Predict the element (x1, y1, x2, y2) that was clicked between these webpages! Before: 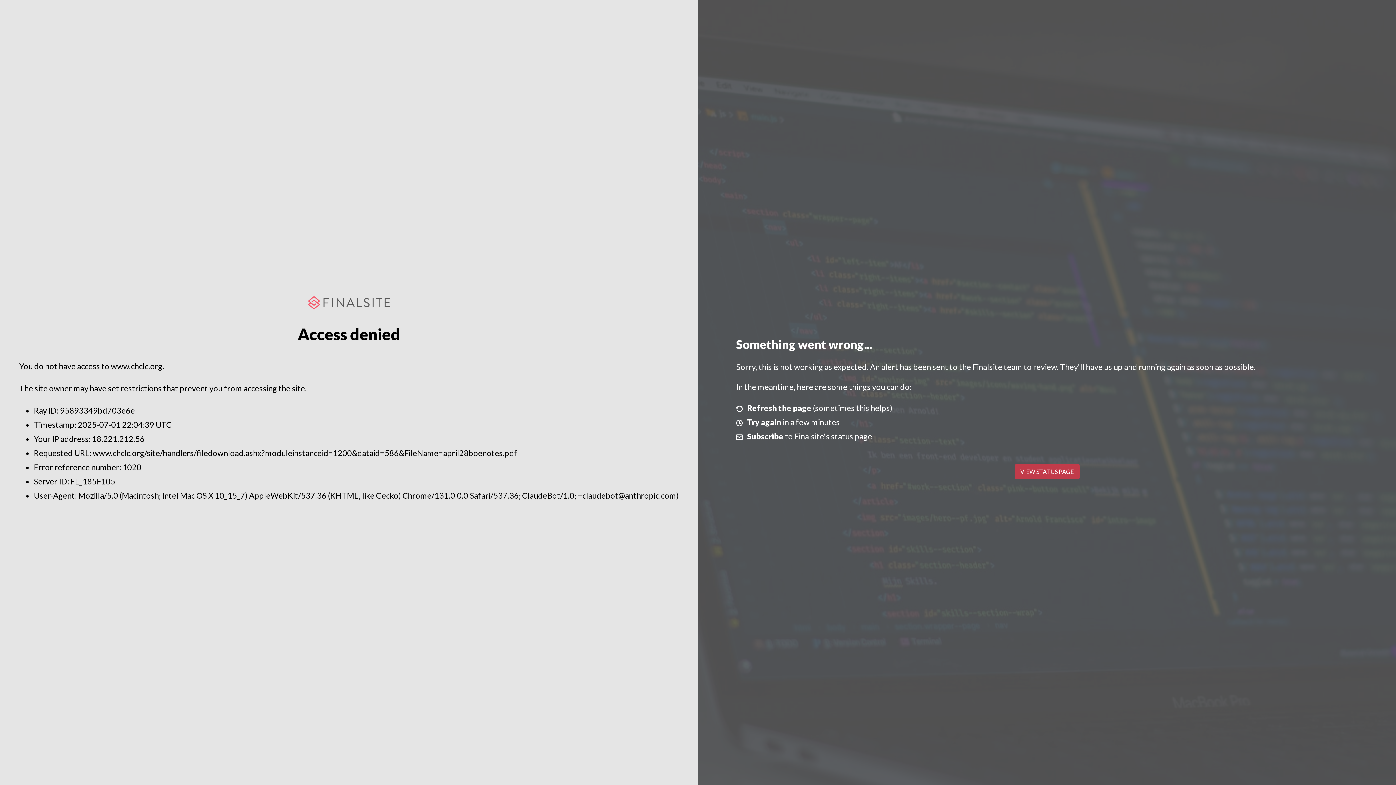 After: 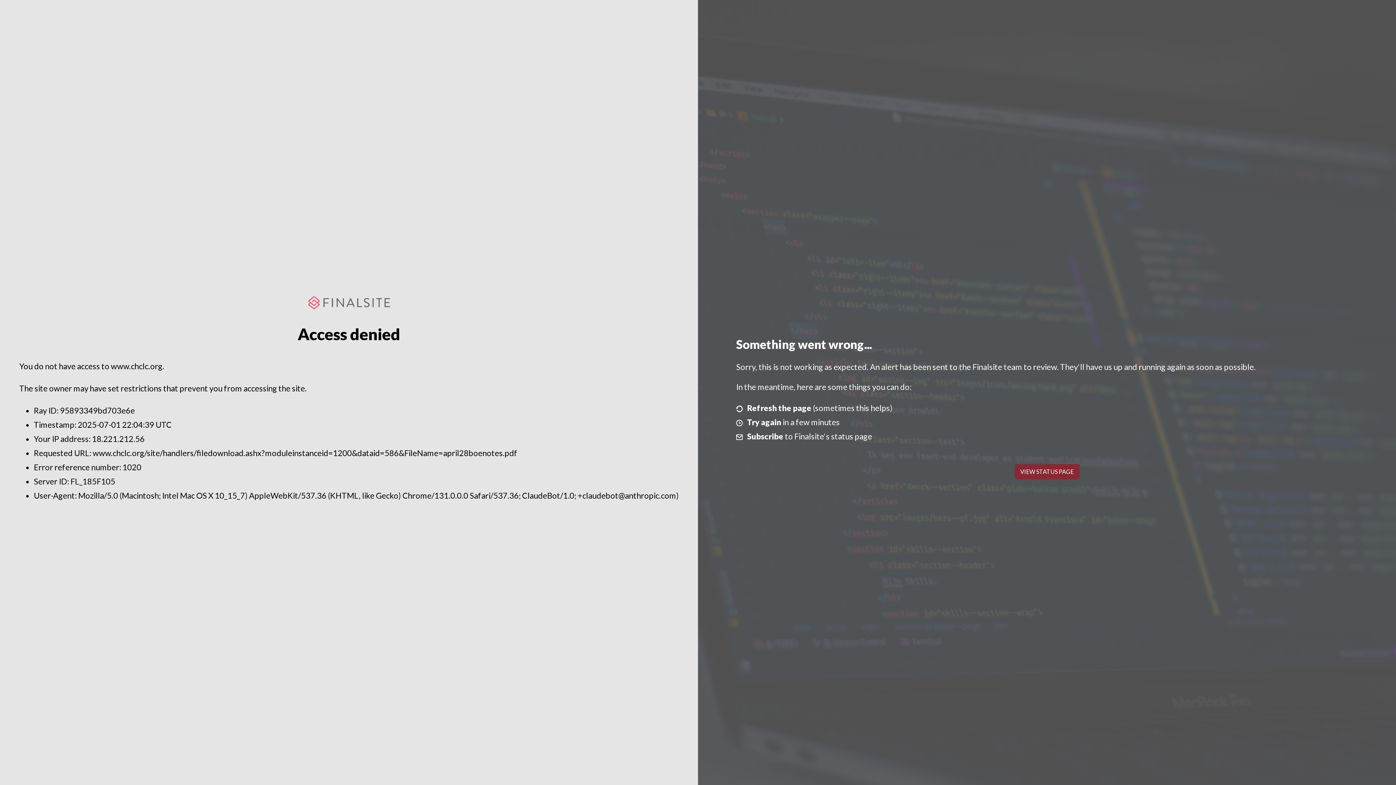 Action: label: VIEW STATUS PAGE bbox: (1014, 464, 1079, 479)